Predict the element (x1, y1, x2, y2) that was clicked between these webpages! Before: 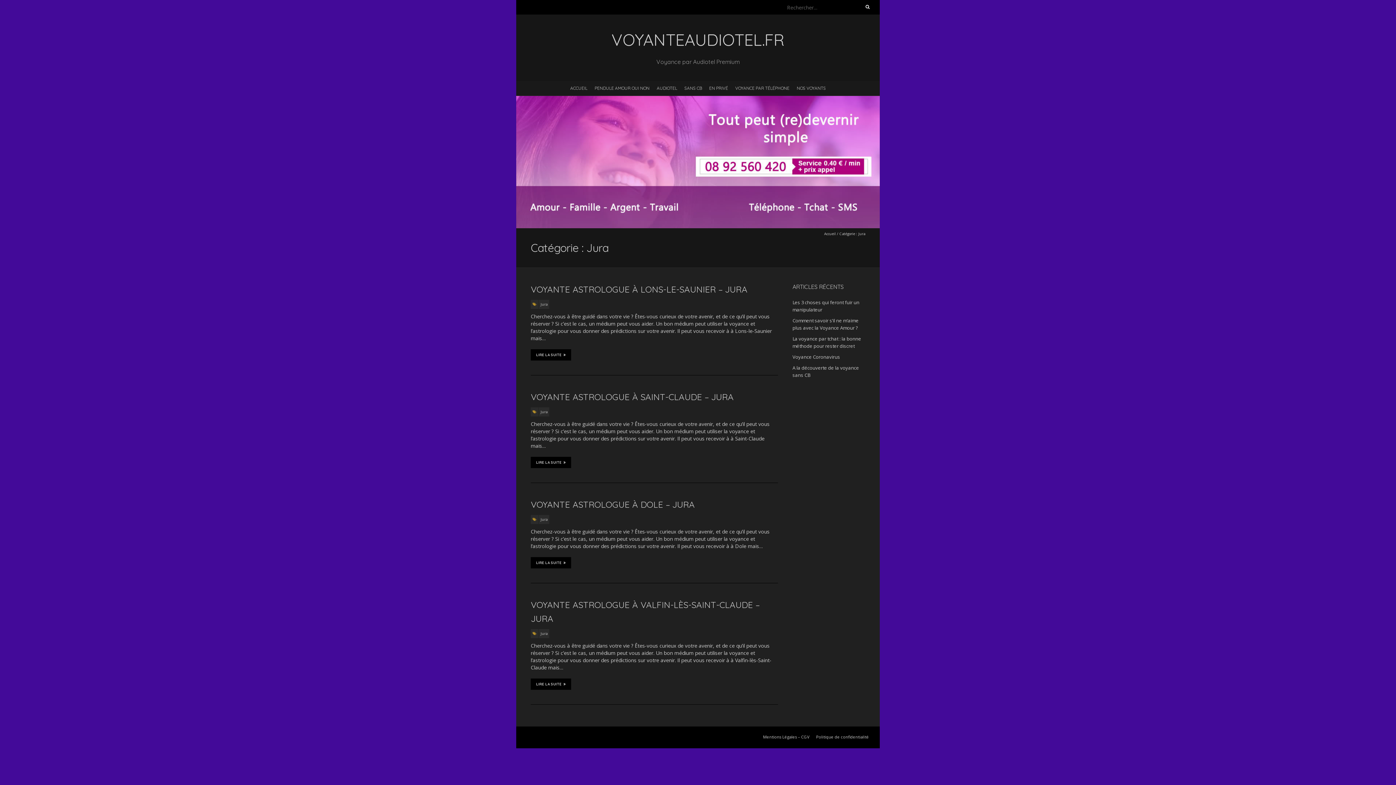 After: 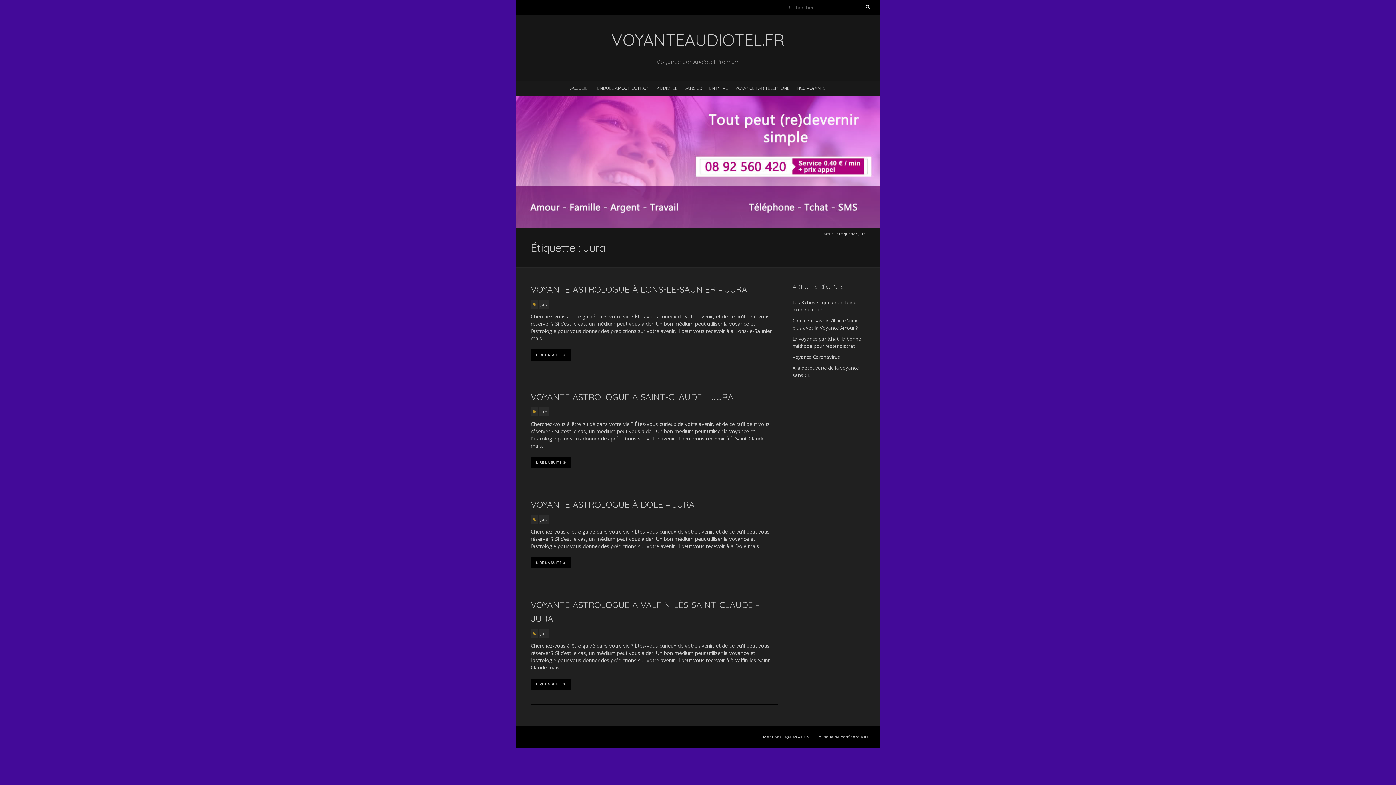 Action: label: Jura bbox: (538, 629, 549, 638)